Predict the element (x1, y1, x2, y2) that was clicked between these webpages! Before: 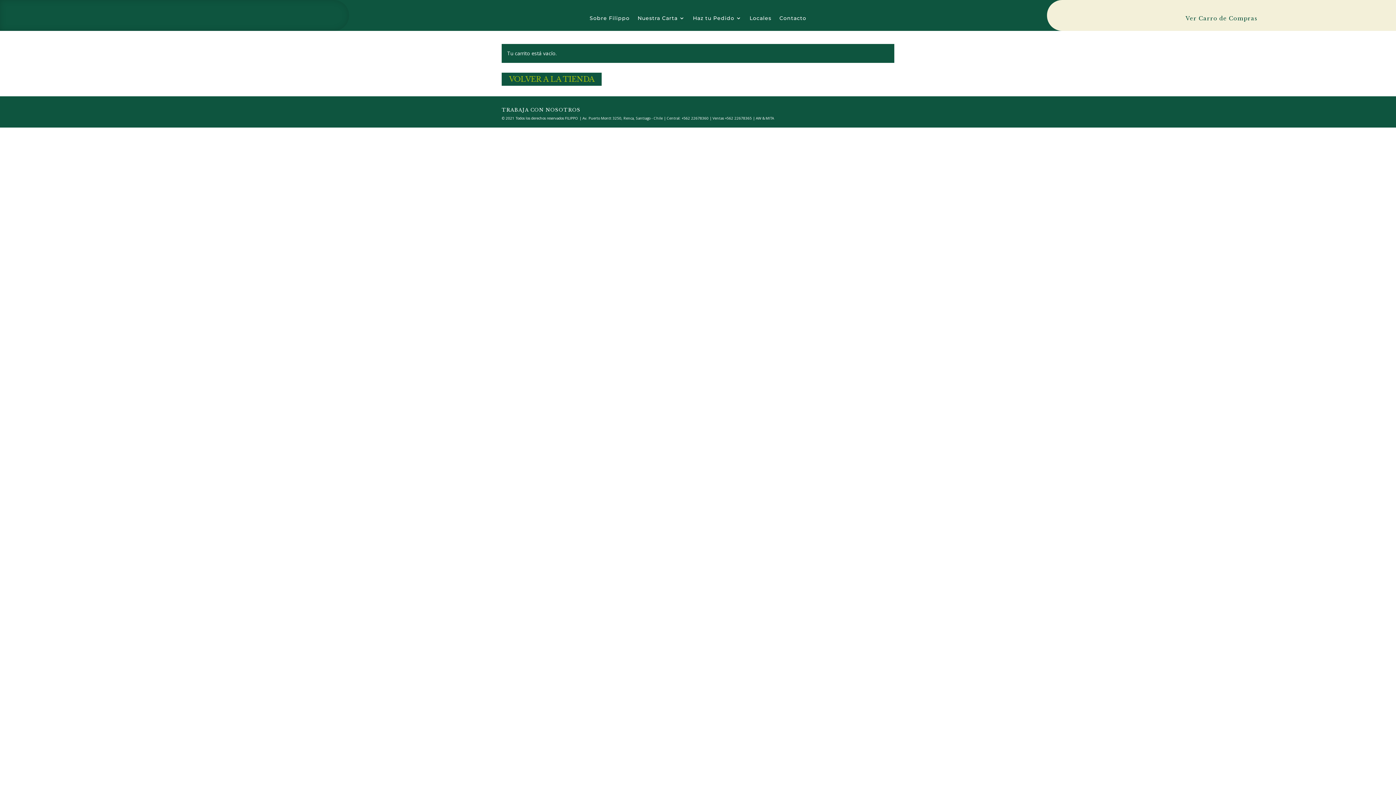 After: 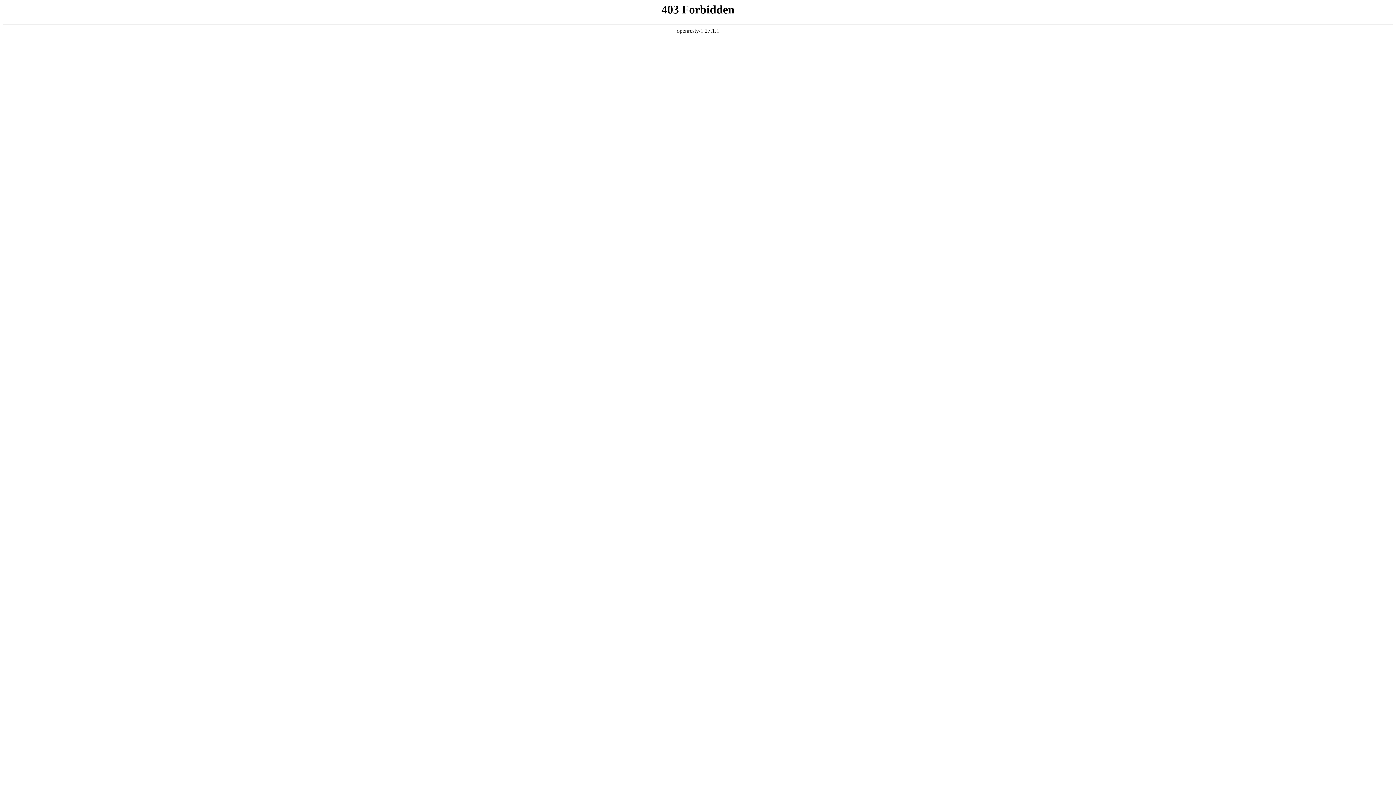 Action: label: Sobre Filippo bbox: (589, 15, 629, 23)